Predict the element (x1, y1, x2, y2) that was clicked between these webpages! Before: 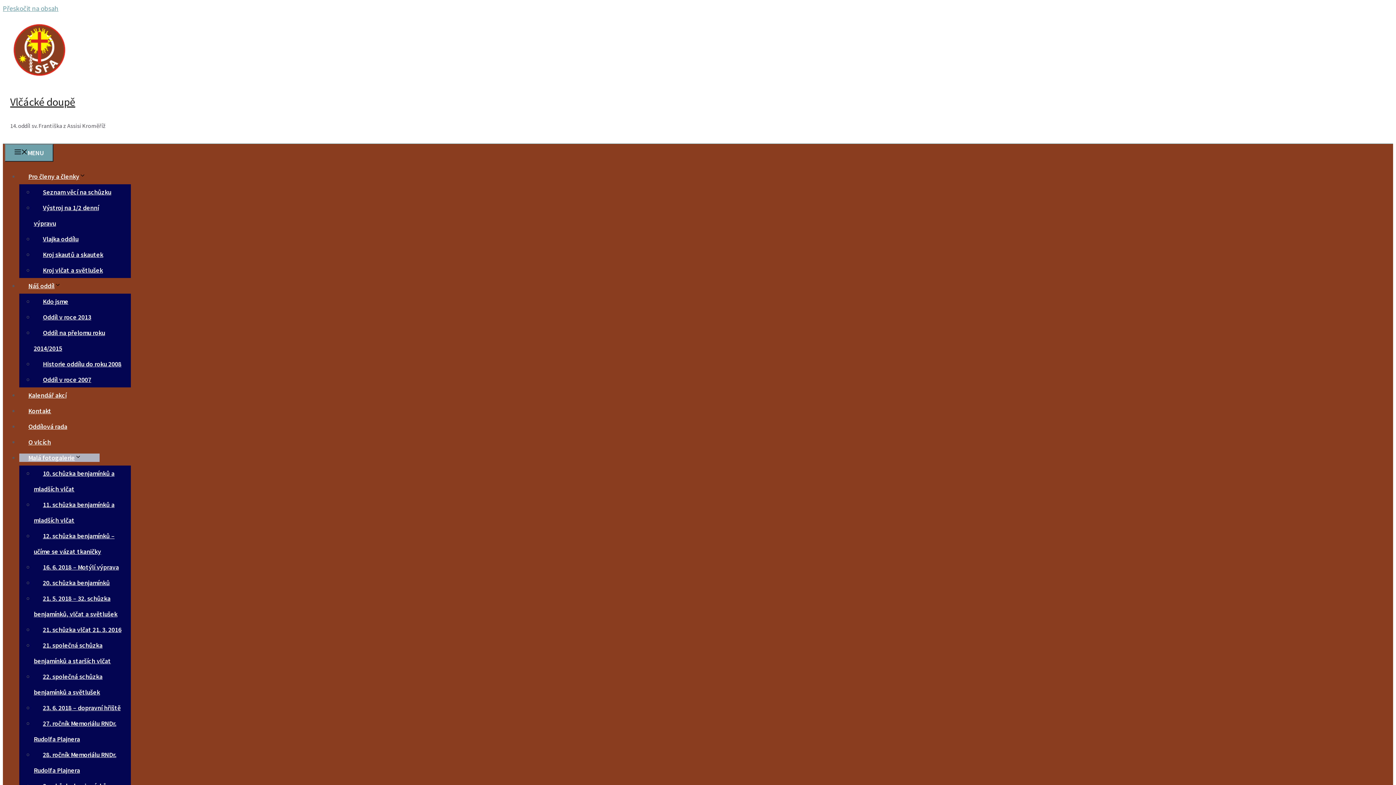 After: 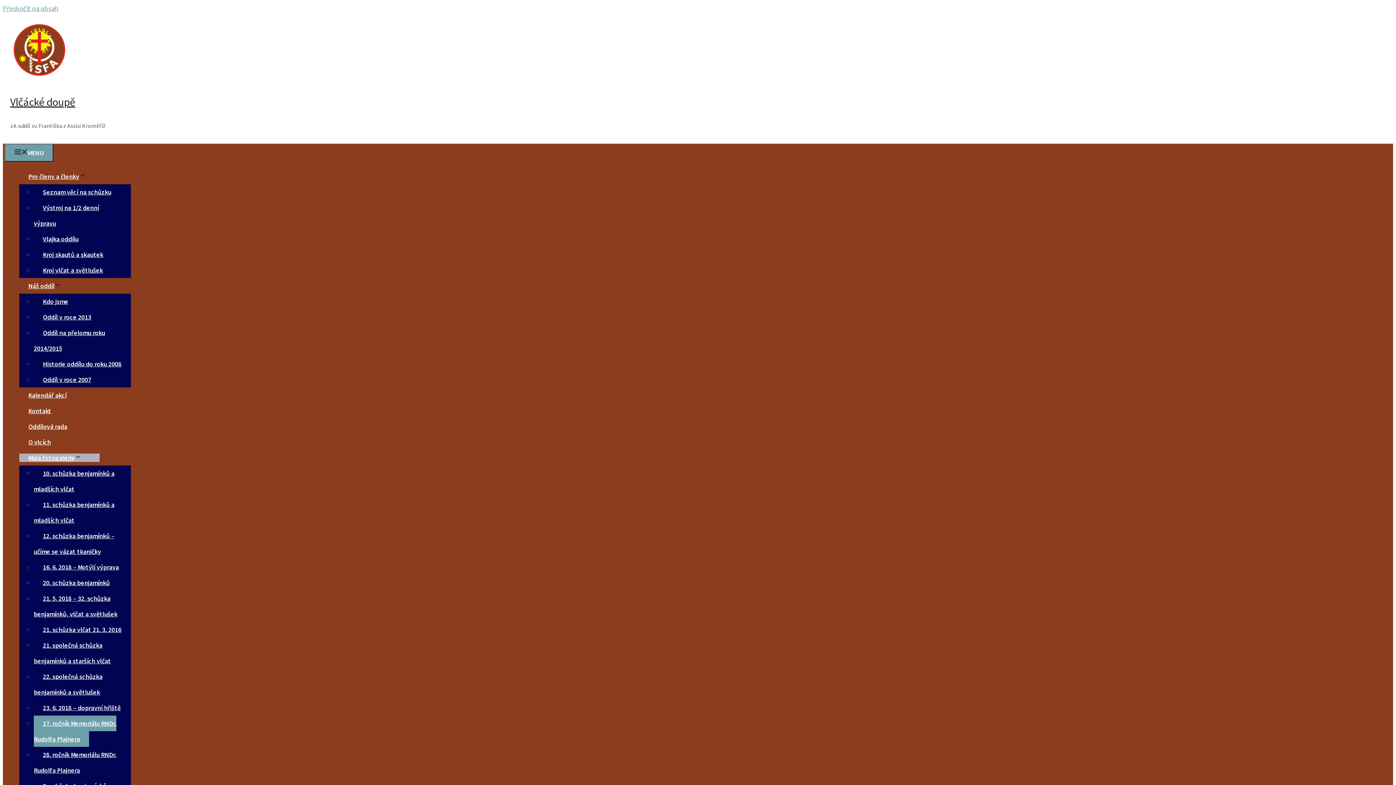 Action: label: 27. ročník Memoriálu RNDr. Rudolfa Plajnera bbox: (33, 716, 116, 747)